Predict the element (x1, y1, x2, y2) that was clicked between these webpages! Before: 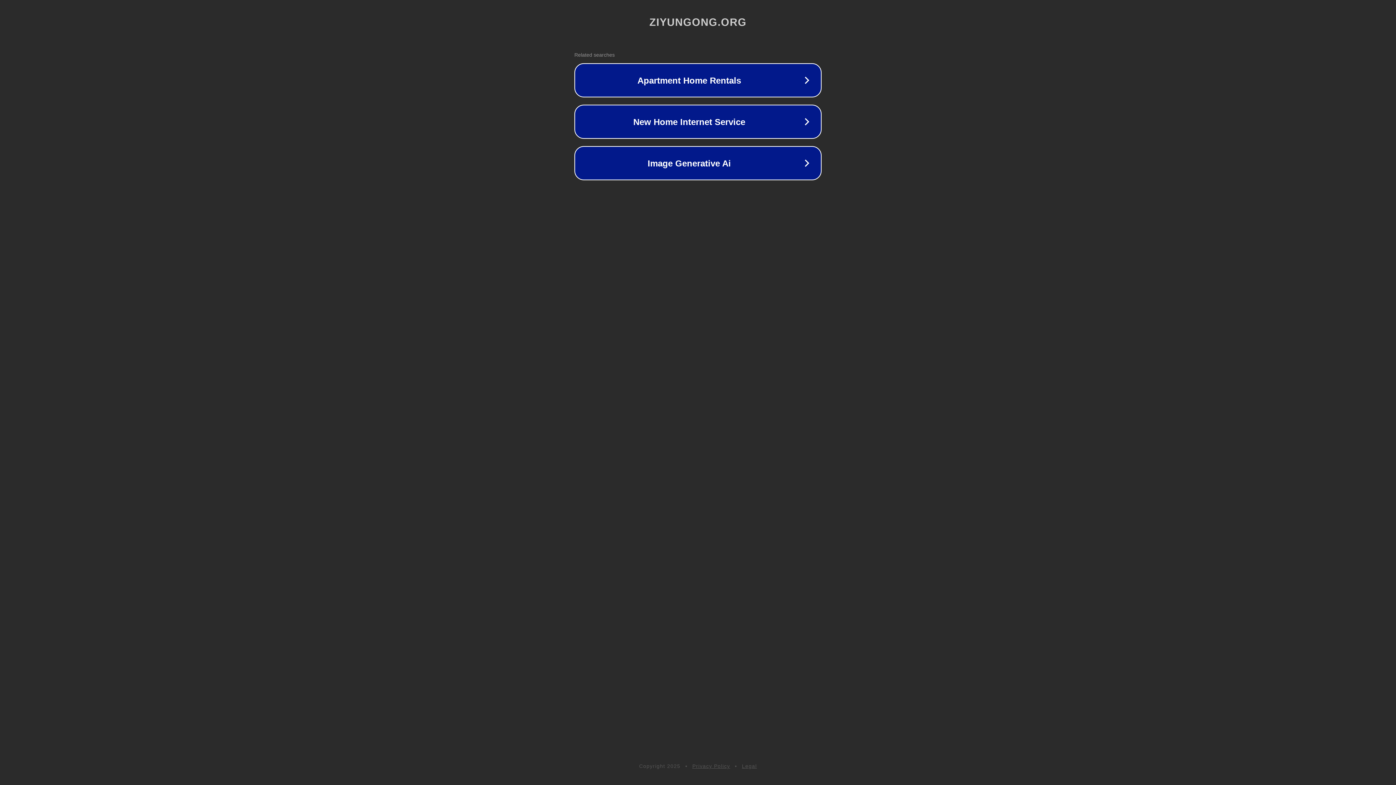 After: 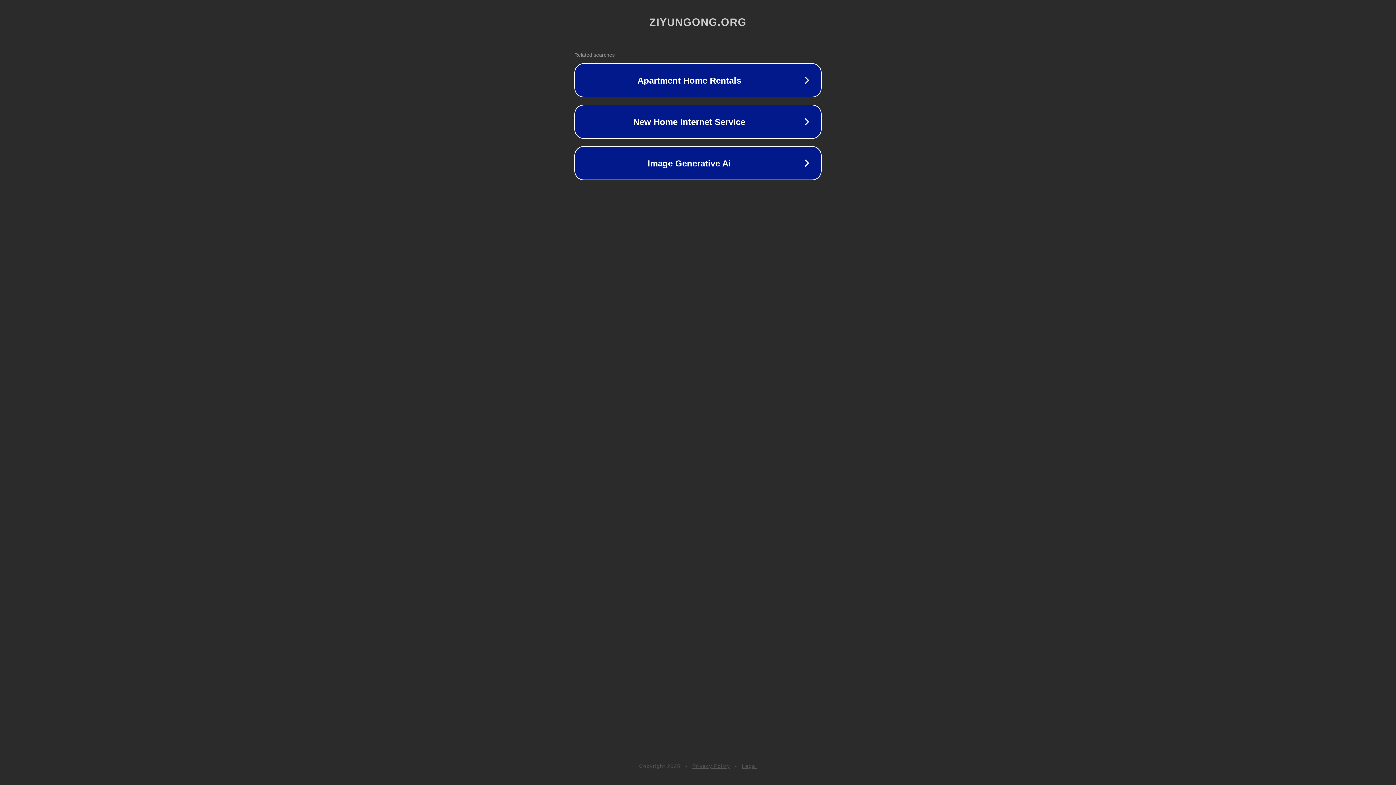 Action: bbox: (692, 763, 730, 769) label: Privacy Policy